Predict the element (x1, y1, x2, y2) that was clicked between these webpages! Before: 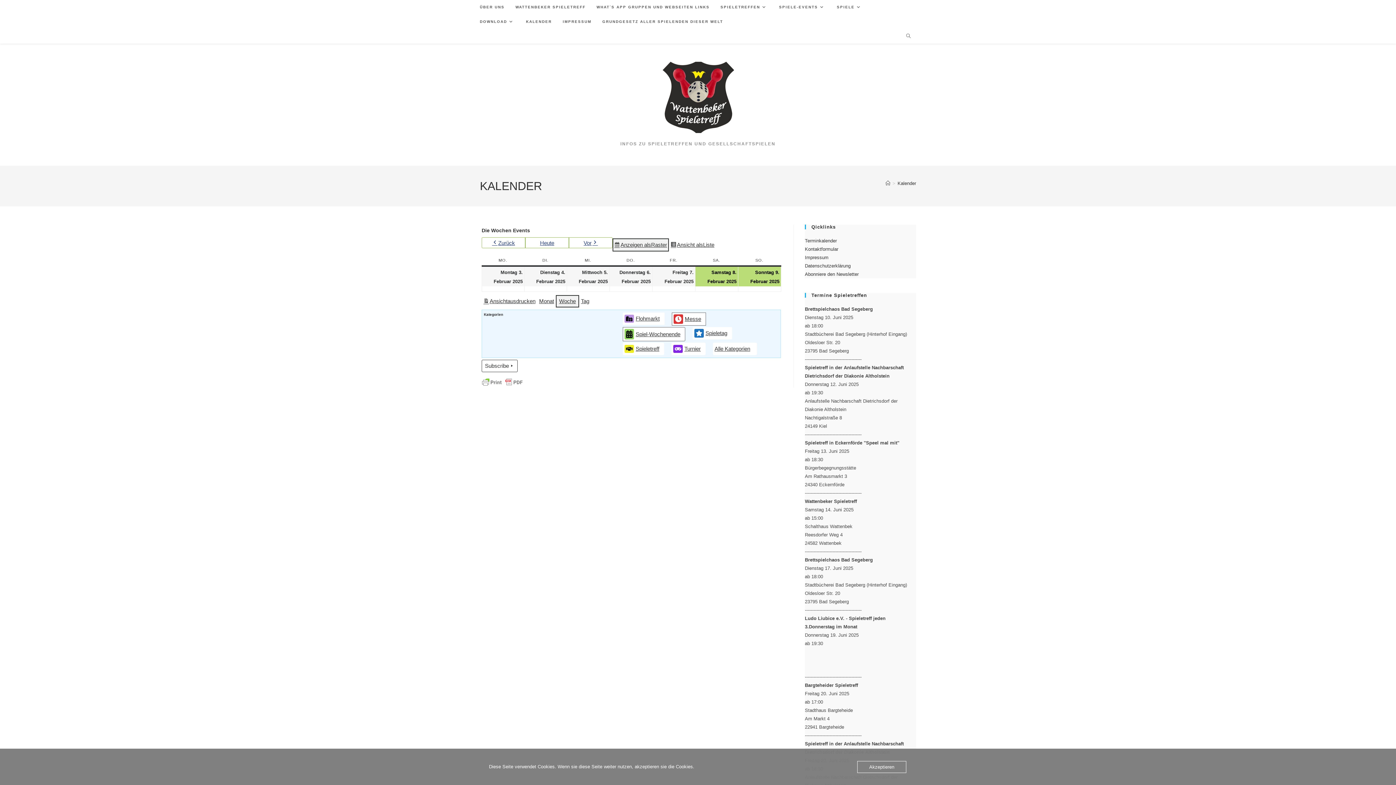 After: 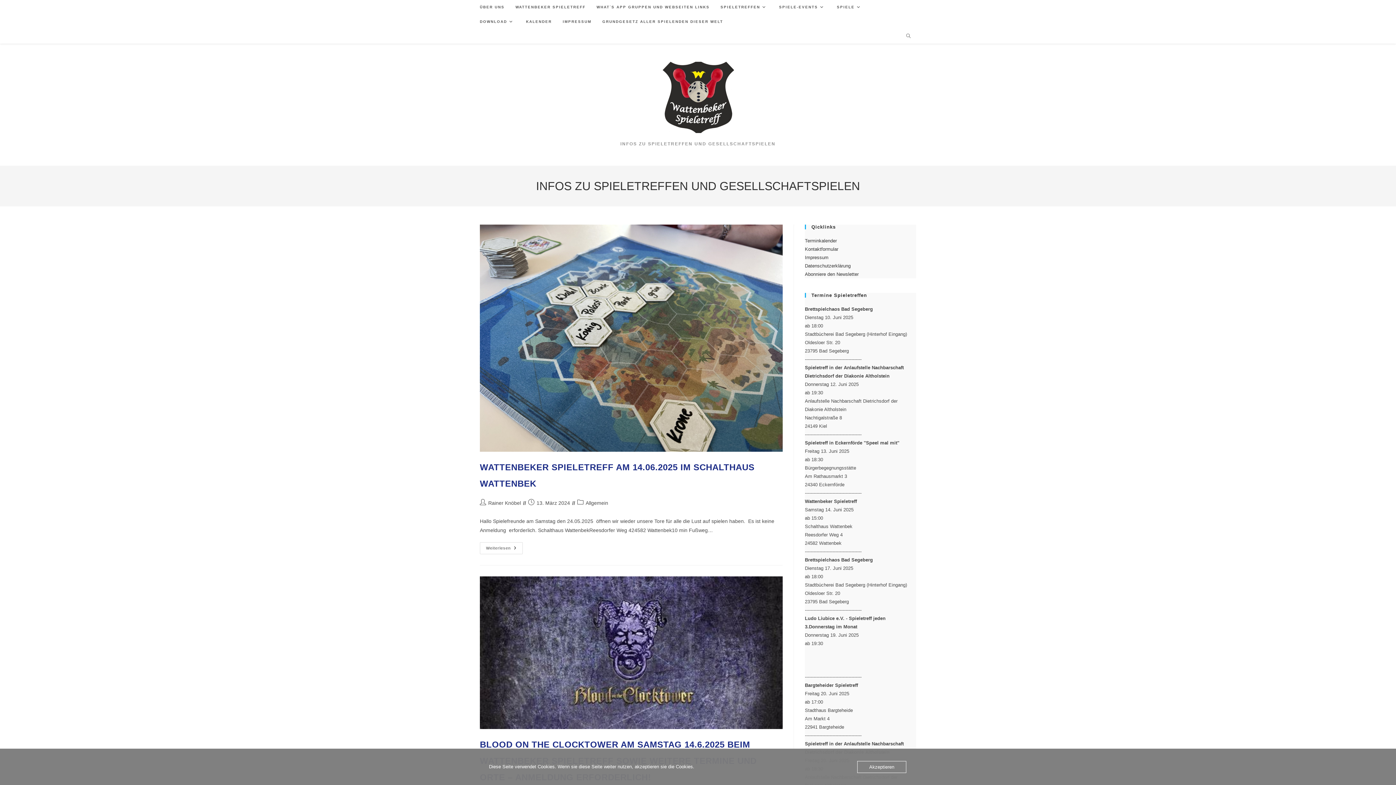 Action: bbox: (885, 180, 890, 186) label: Startseite